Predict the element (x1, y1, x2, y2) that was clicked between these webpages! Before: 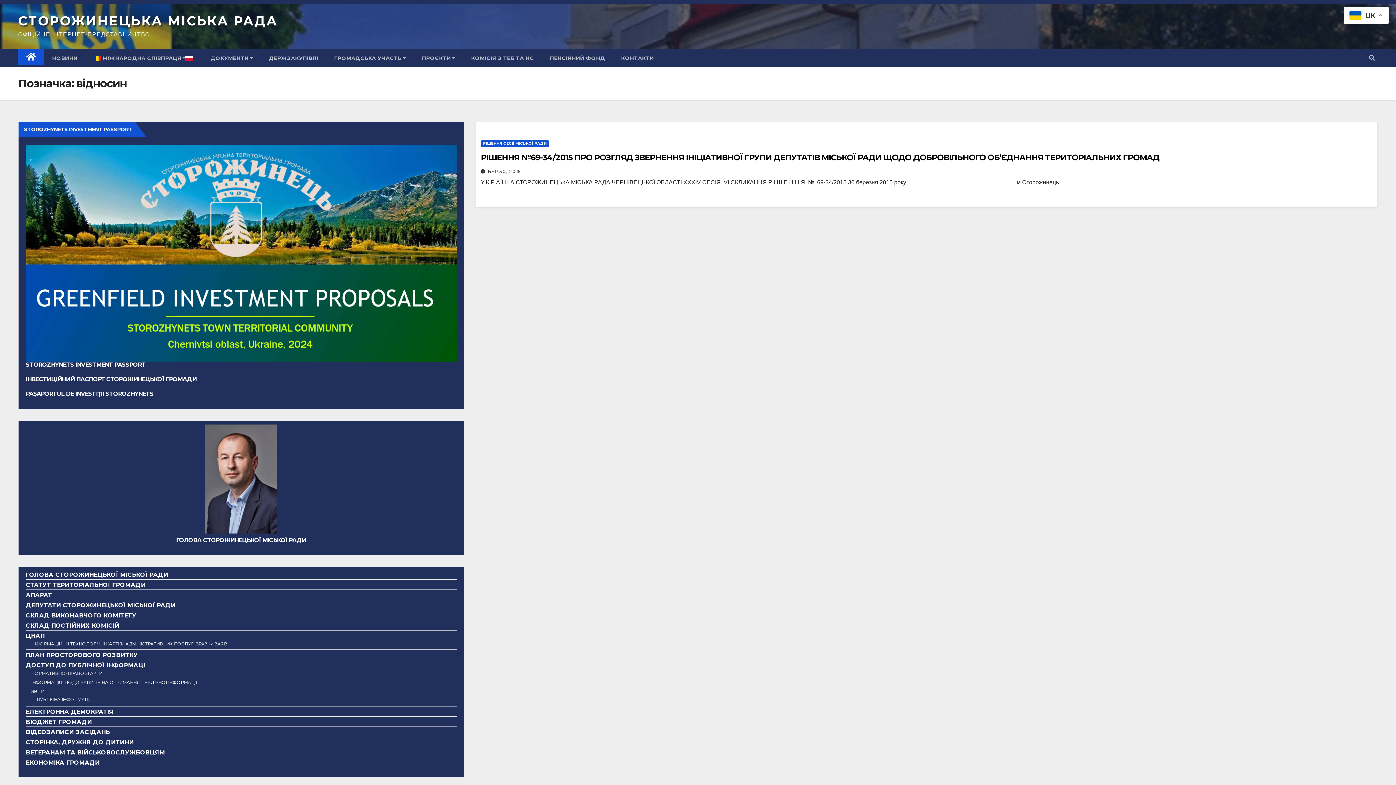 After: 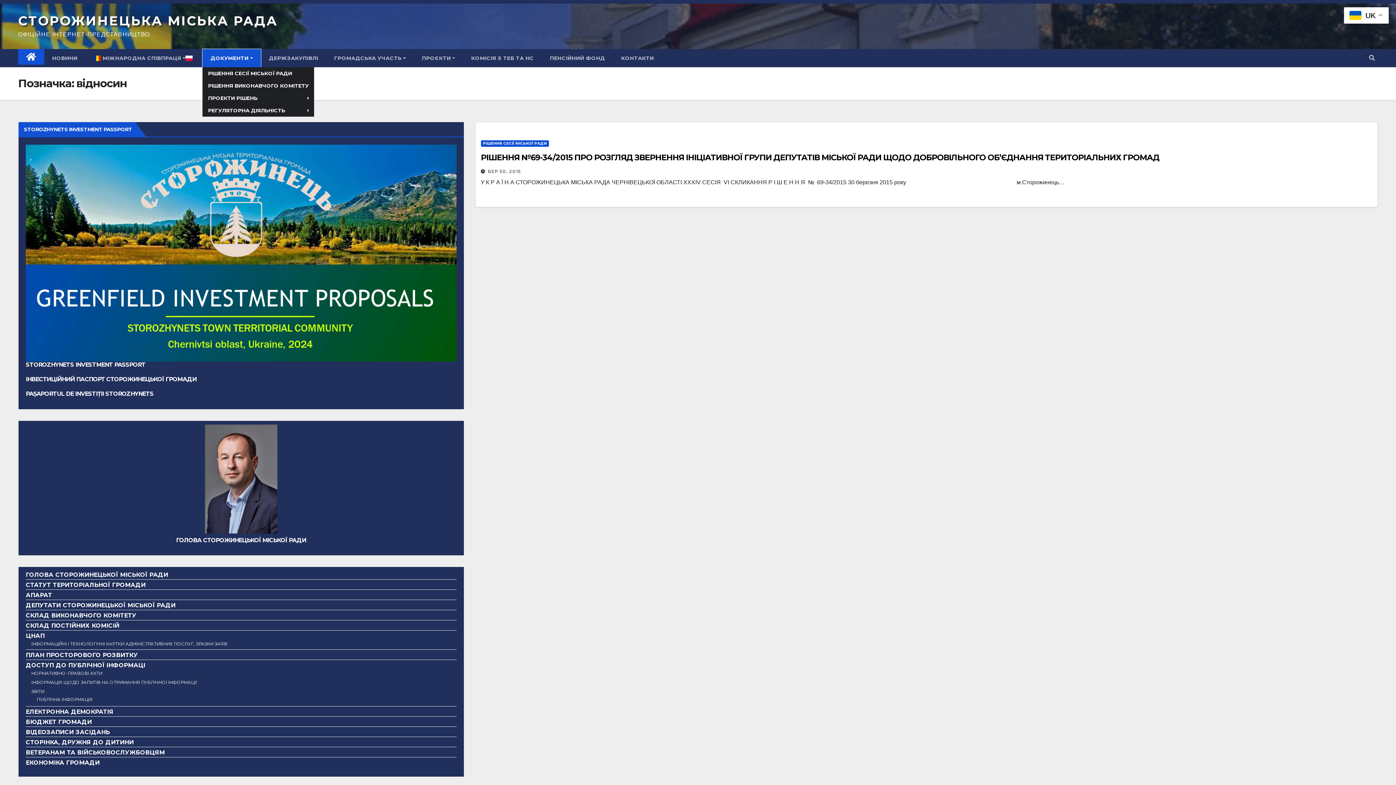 Action: bbox: (202, 49, 261, 67) label: ДОКУМЕНТИ